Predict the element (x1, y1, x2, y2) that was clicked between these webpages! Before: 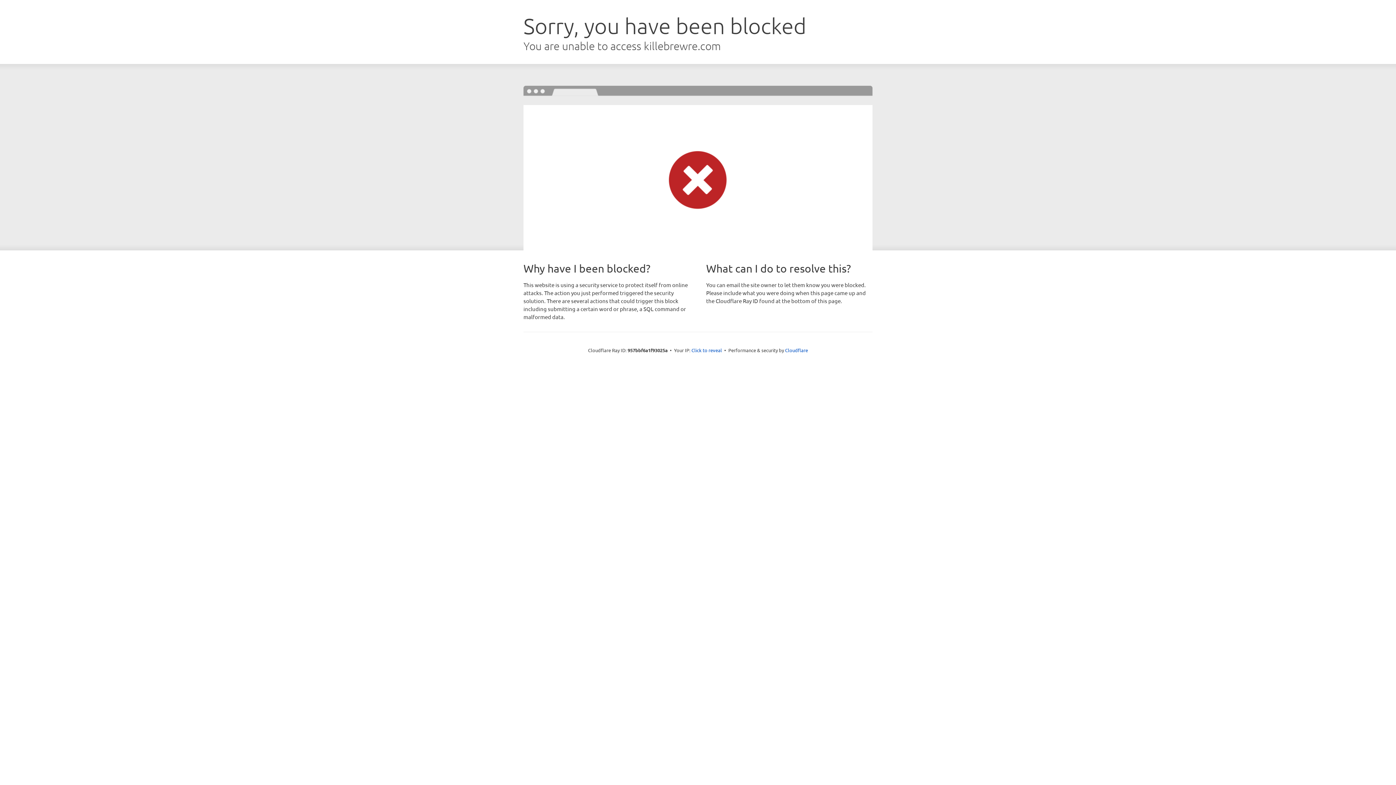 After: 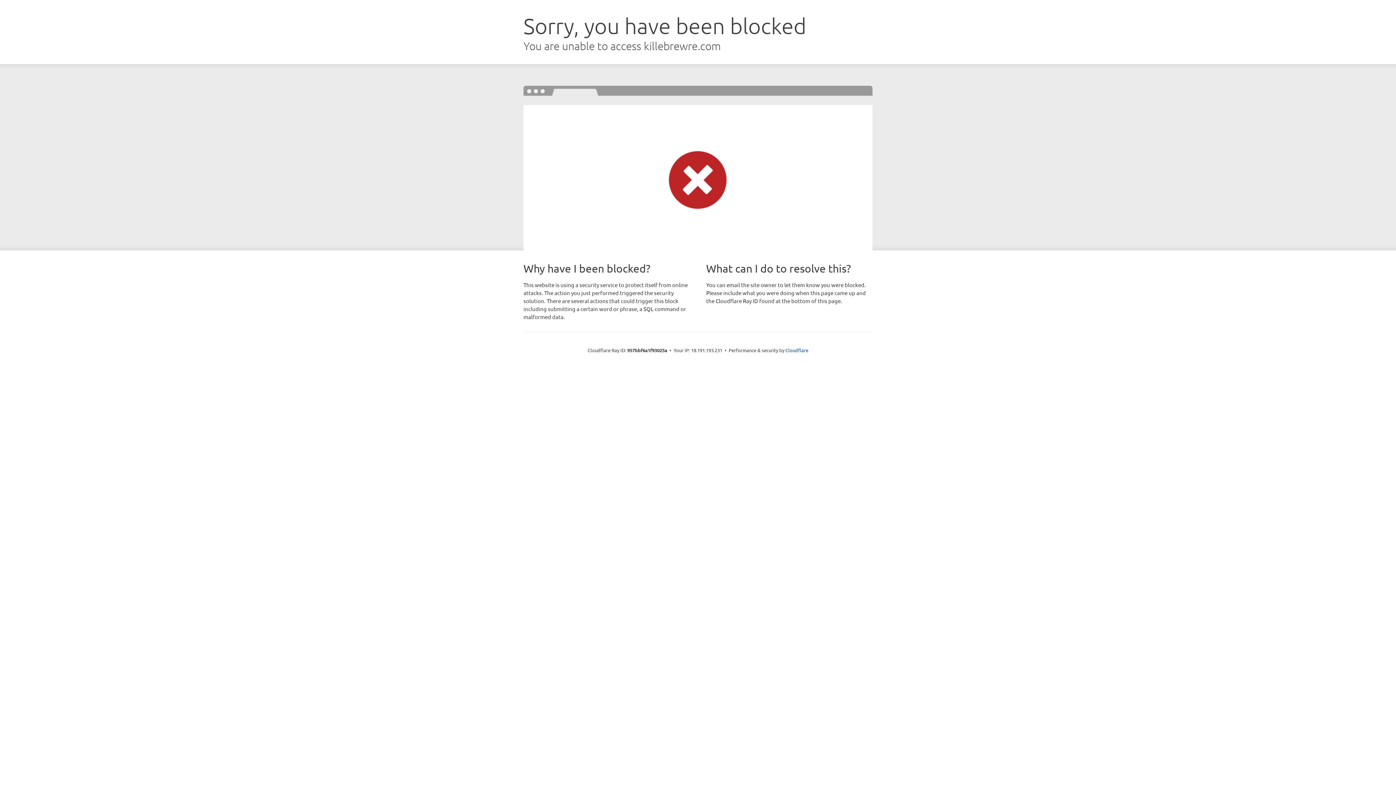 Action: label: Click to reveal bbox: (691, 346, 722, 353)